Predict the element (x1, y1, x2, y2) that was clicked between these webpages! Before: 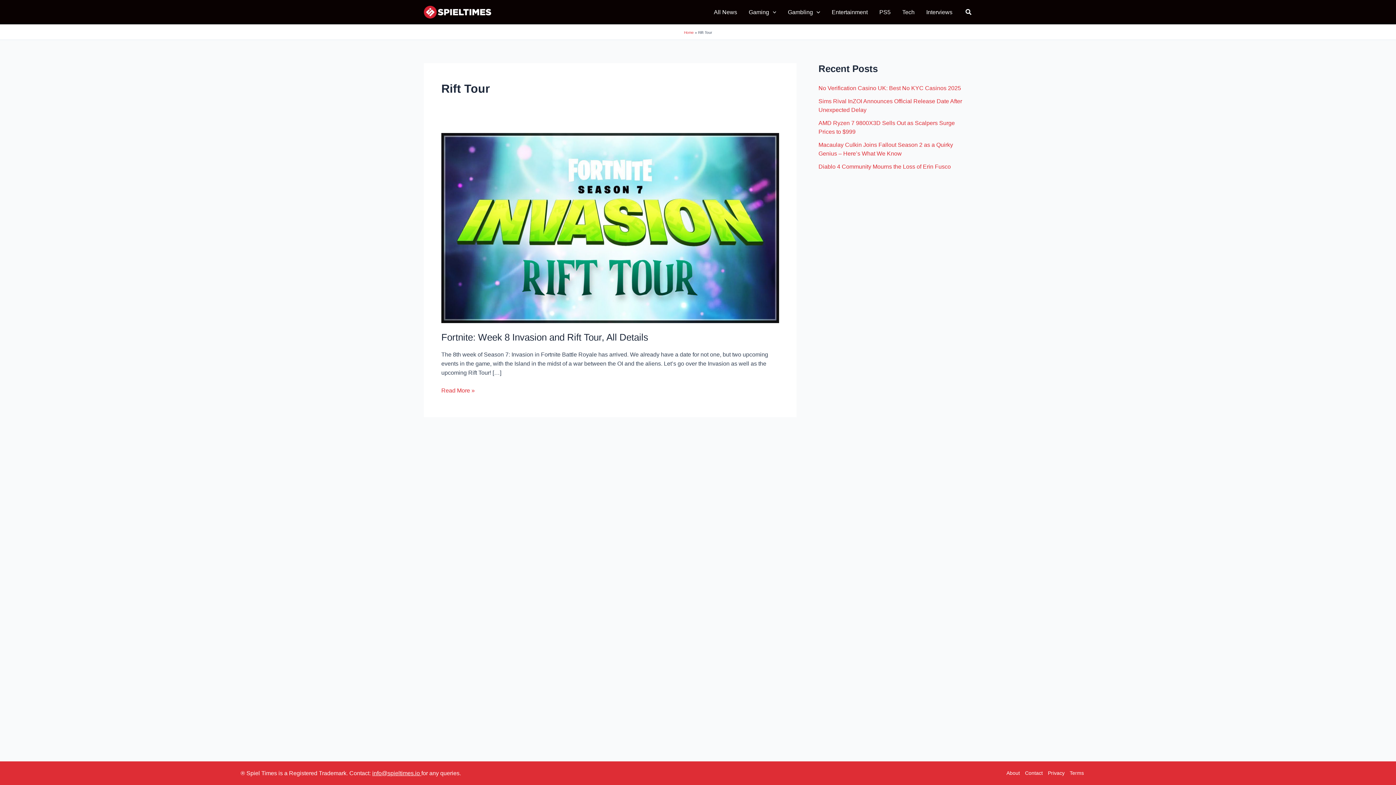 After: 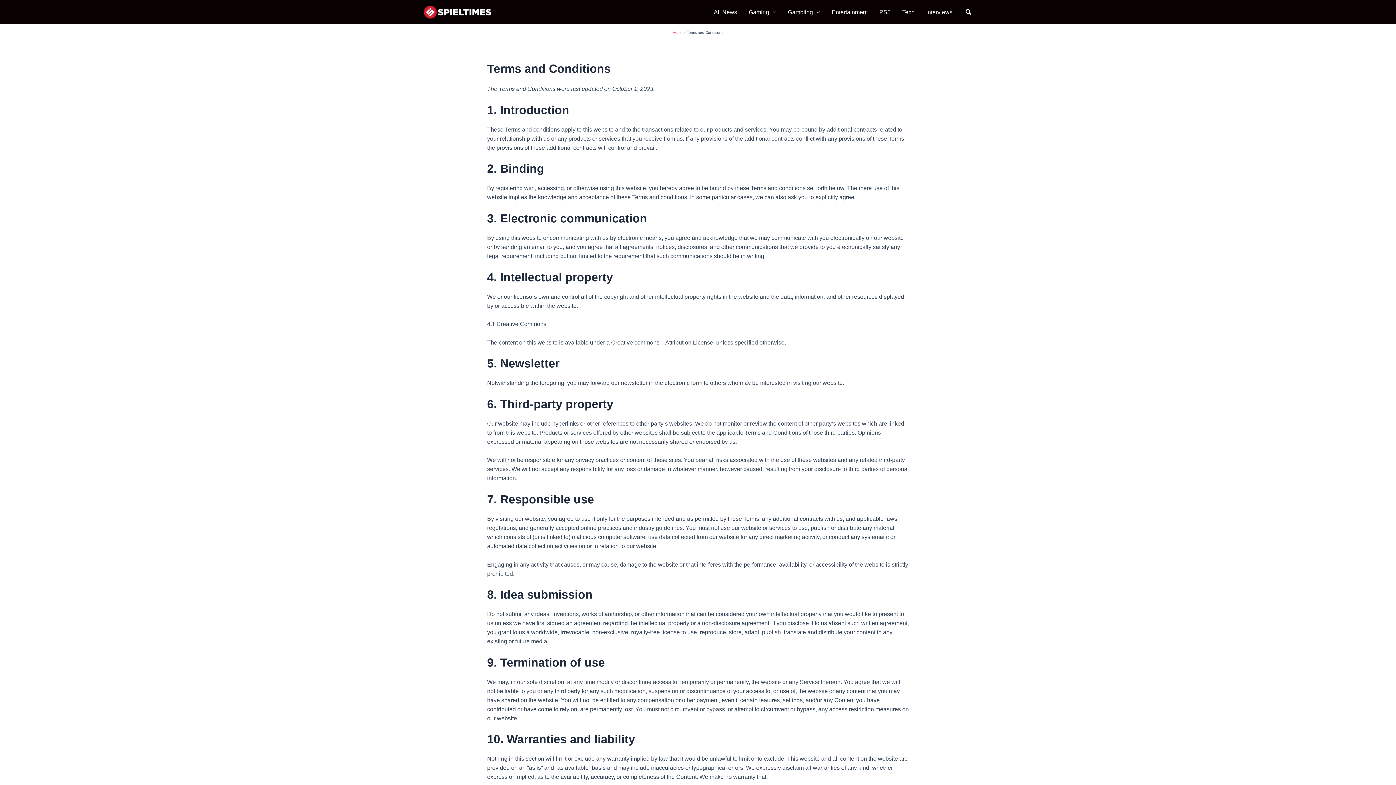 Action: label: Terms bbox: (1067, 769, 1084, 778)